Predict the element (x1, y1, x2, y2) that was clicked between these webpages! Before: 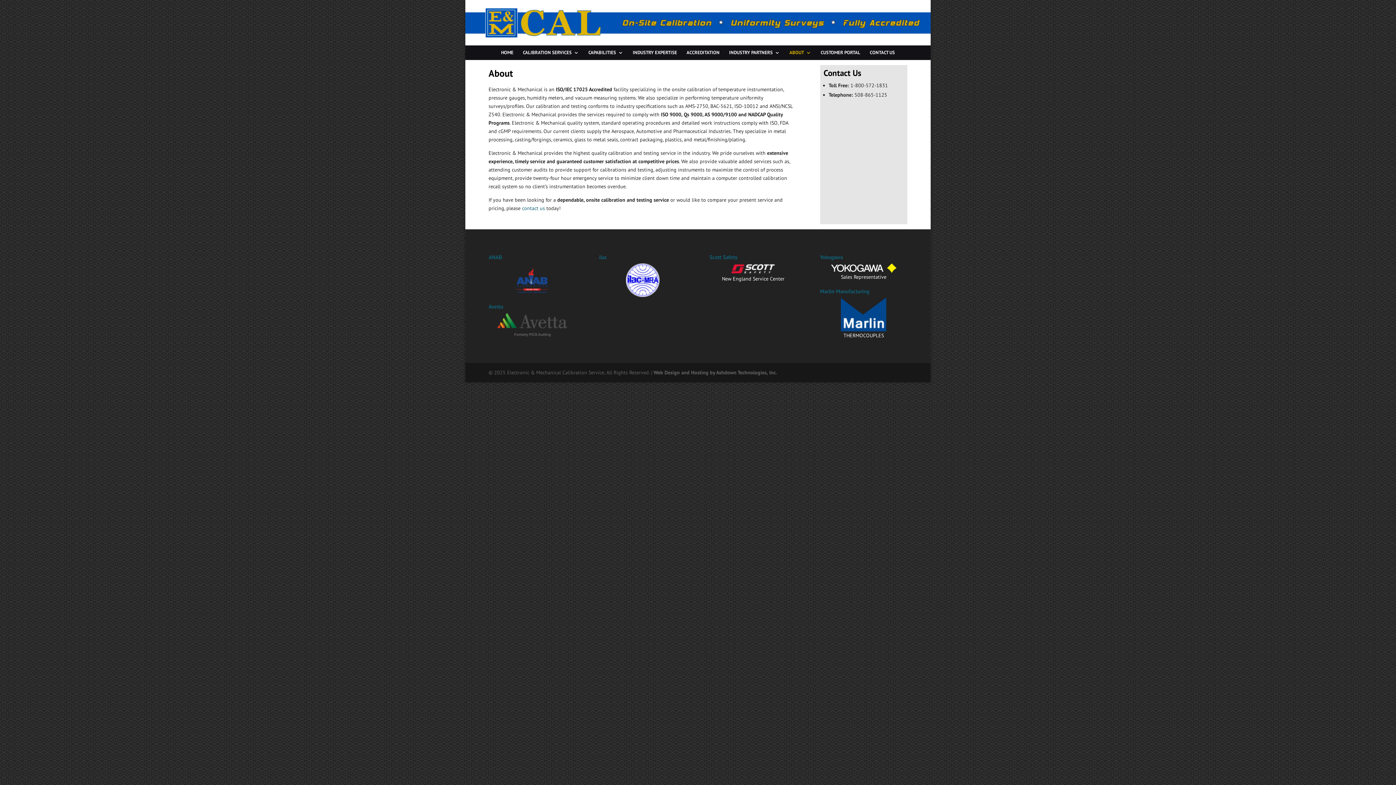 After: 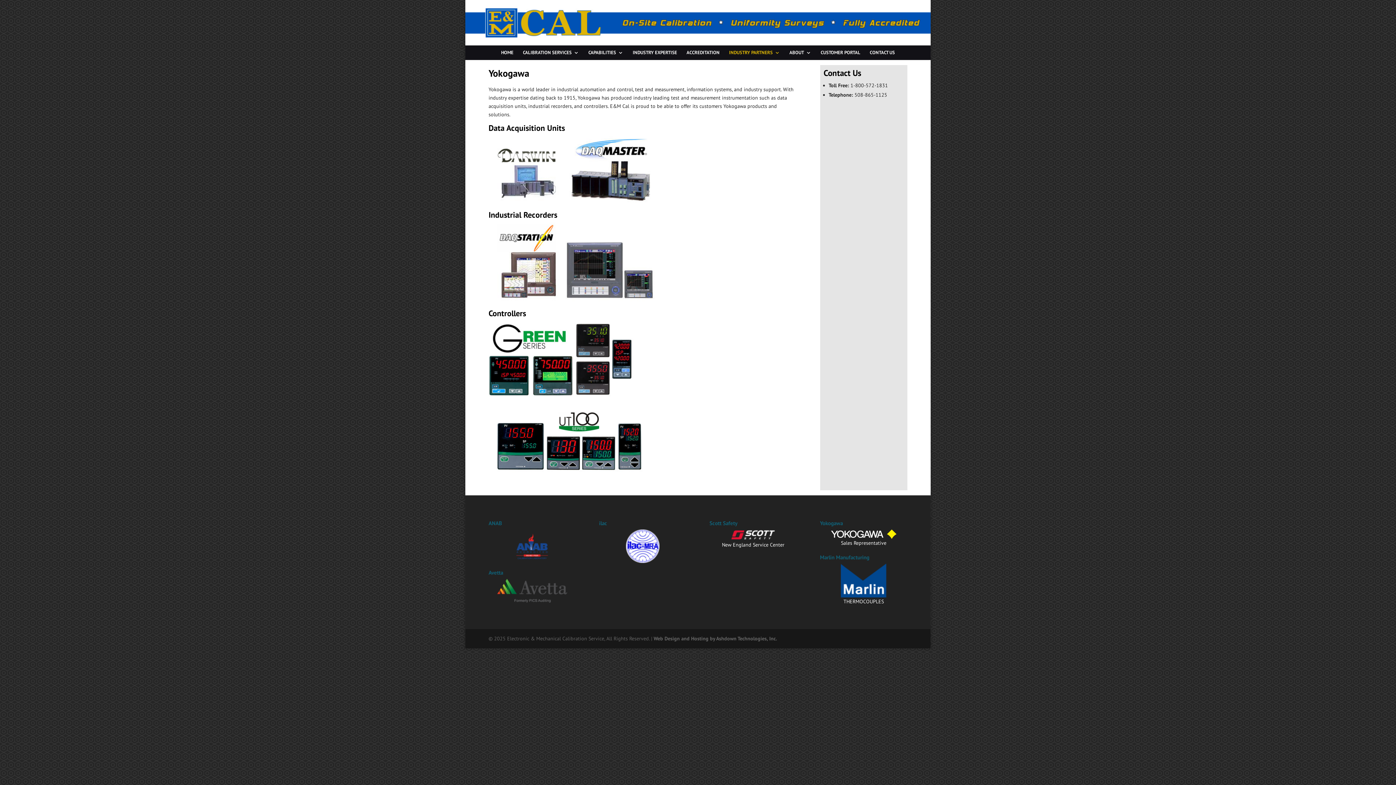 Action: bbox: (820, 263, 907, 273)